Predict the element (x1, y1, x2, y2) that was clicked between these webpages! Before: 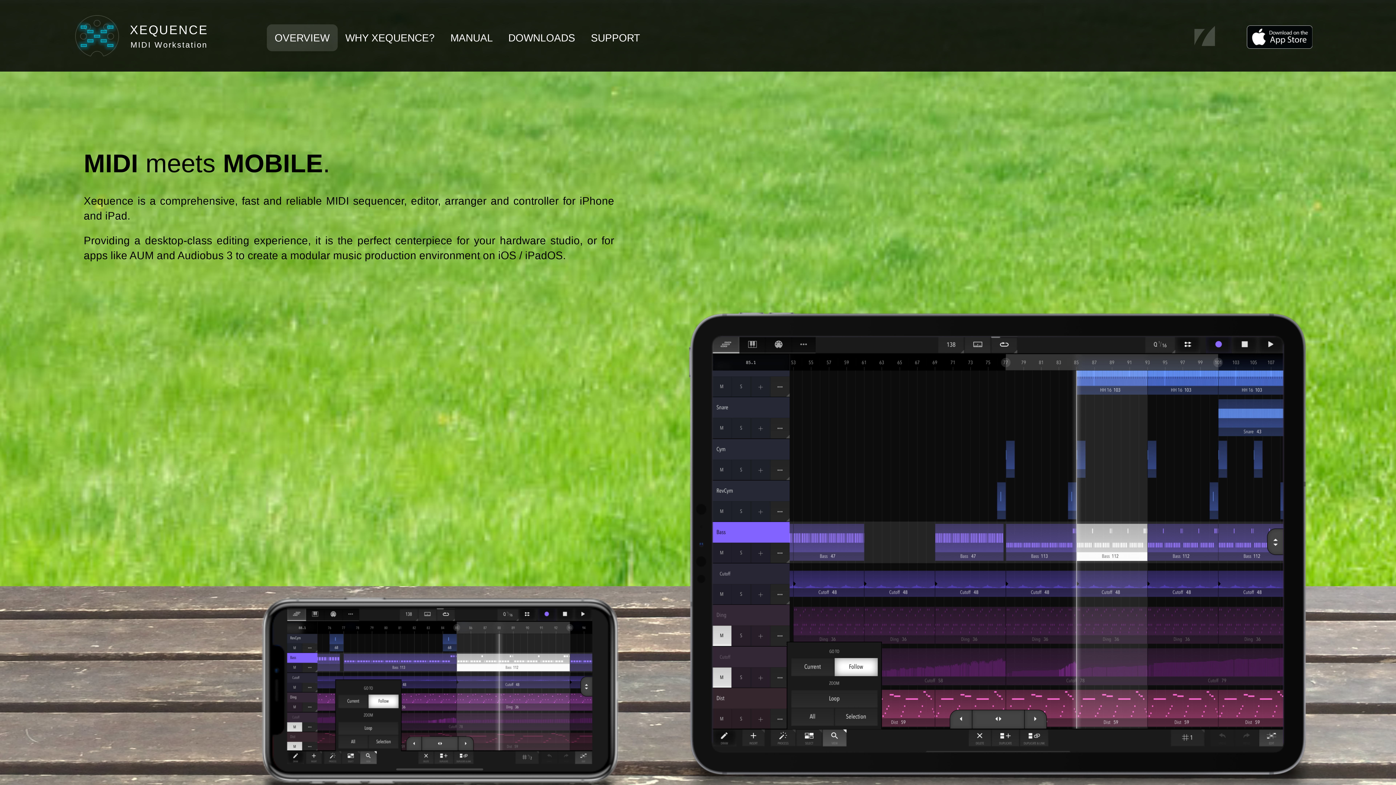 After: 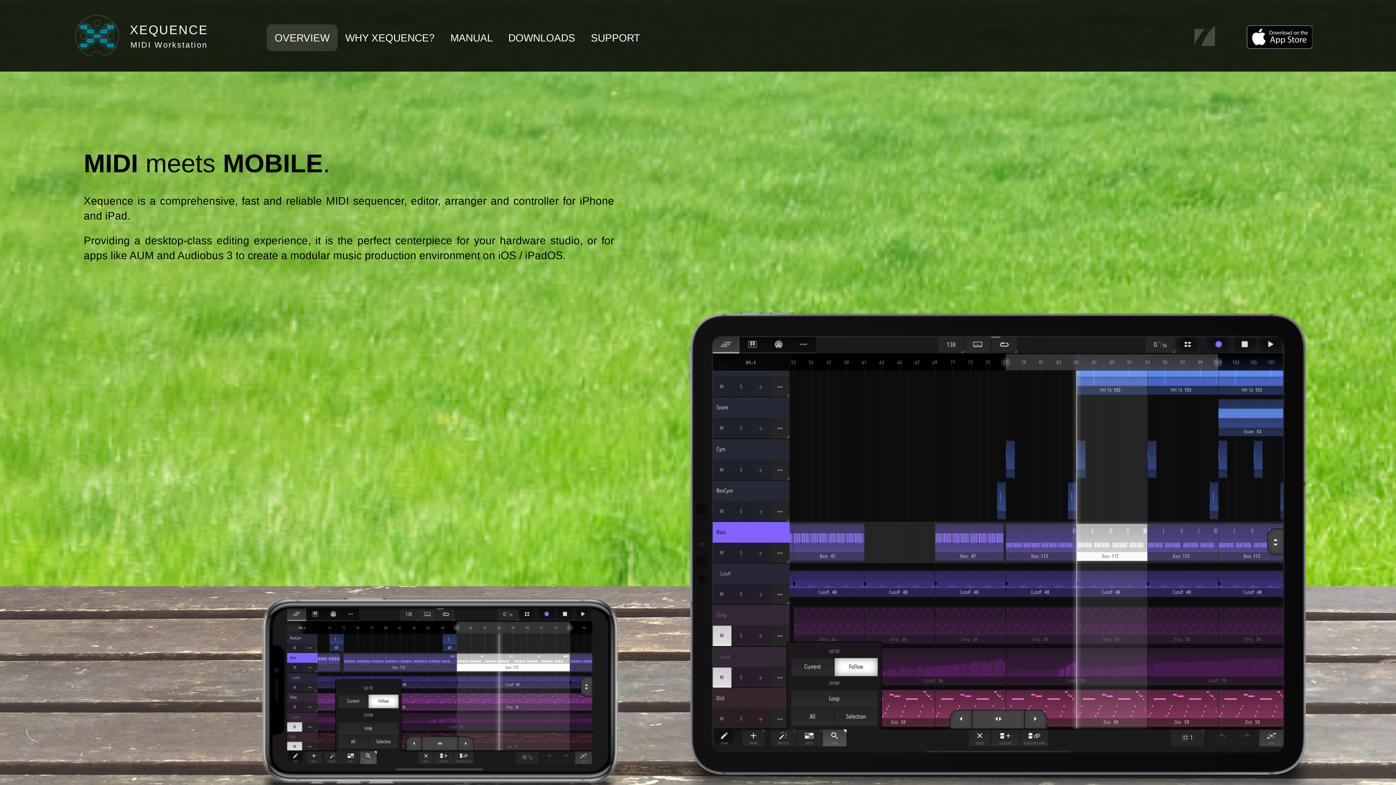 Action: bbox: (1245, 0, 1312, 71) label: Download on the App Store